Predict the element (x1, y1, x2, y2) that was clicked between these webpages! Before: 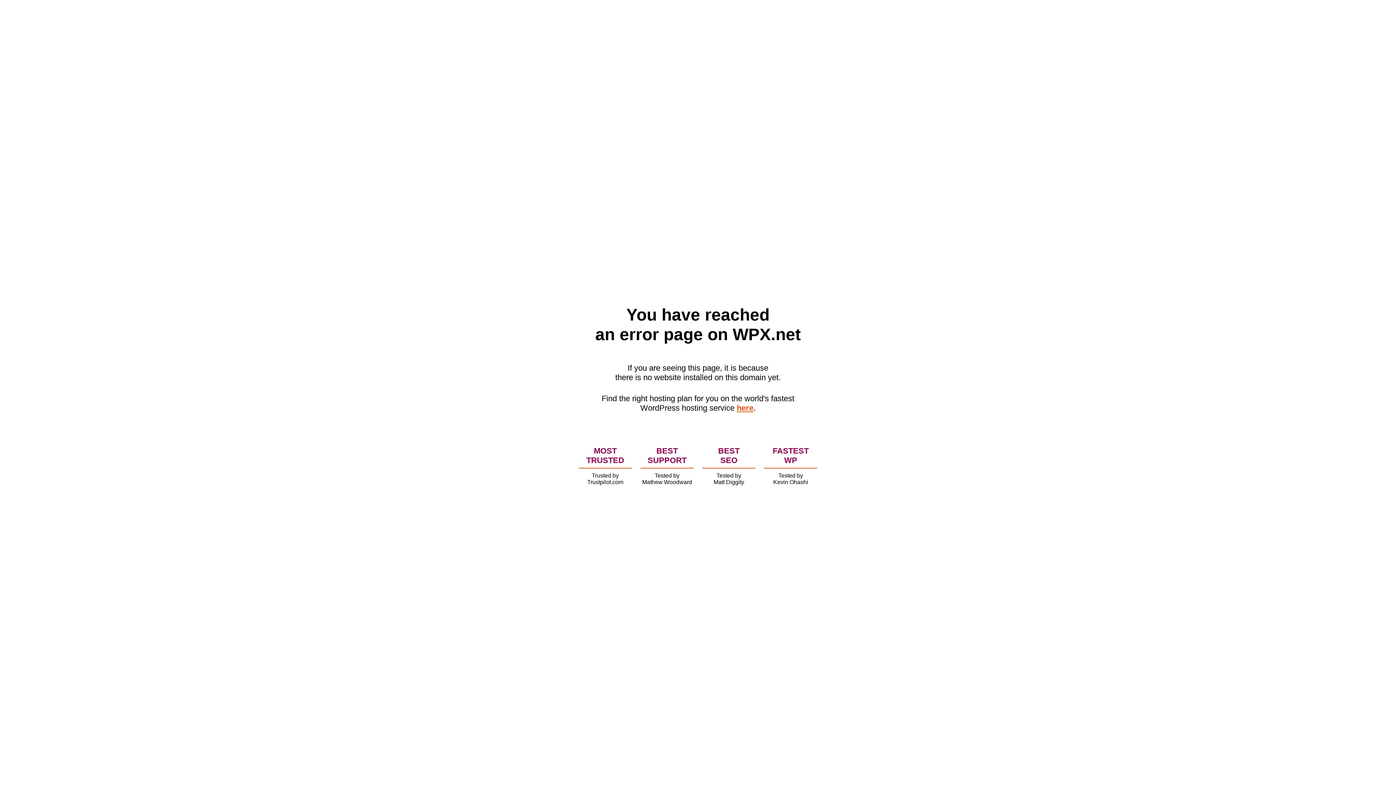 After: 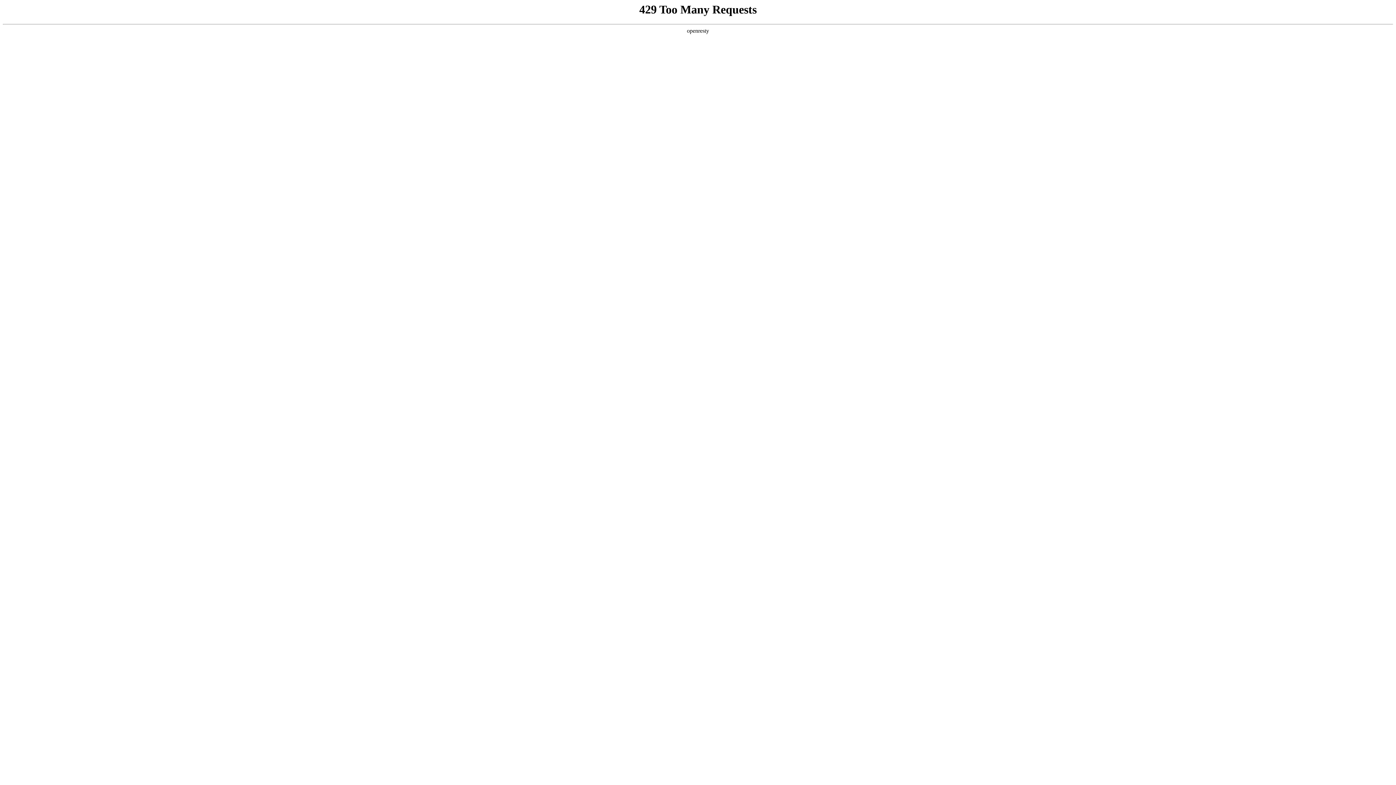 Action: bbox: (736, 403, 753, 412) label: here